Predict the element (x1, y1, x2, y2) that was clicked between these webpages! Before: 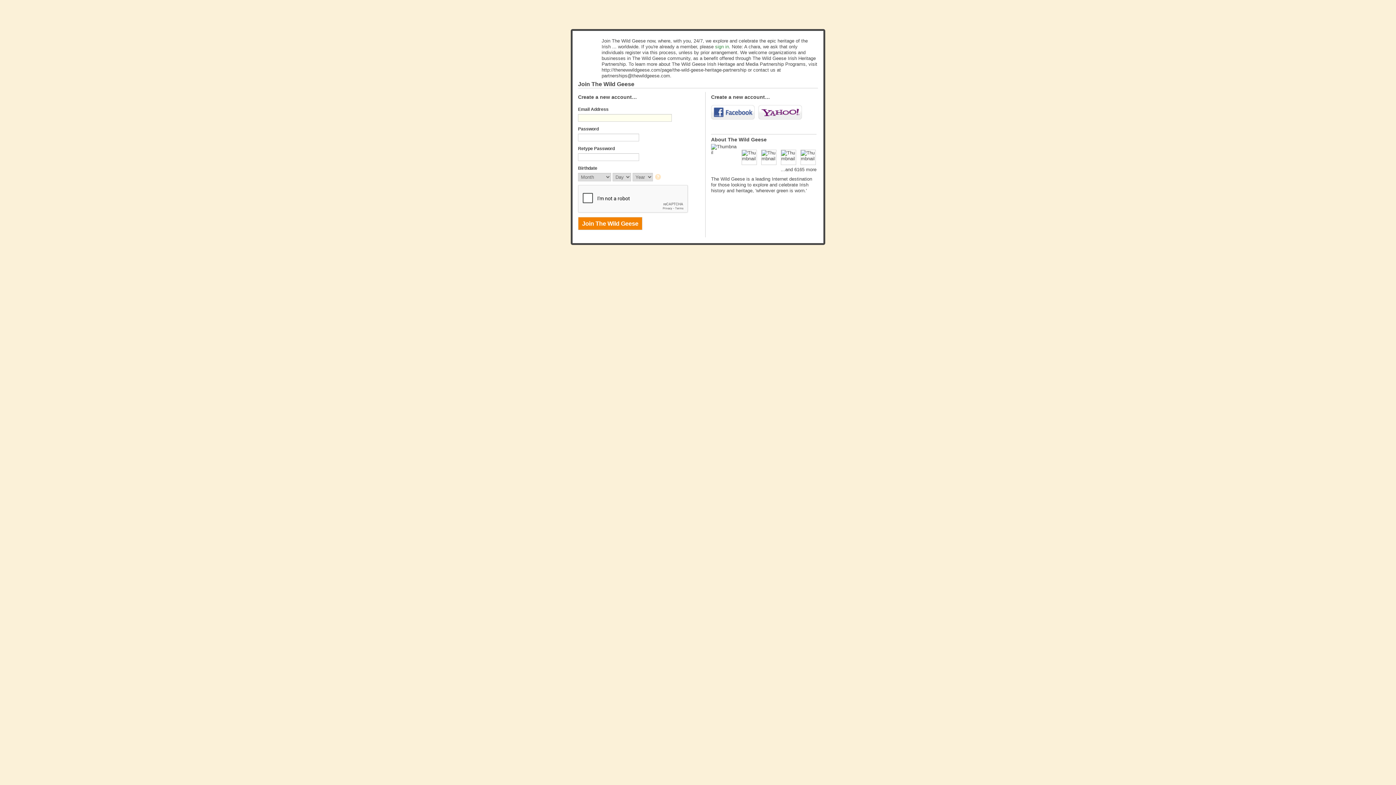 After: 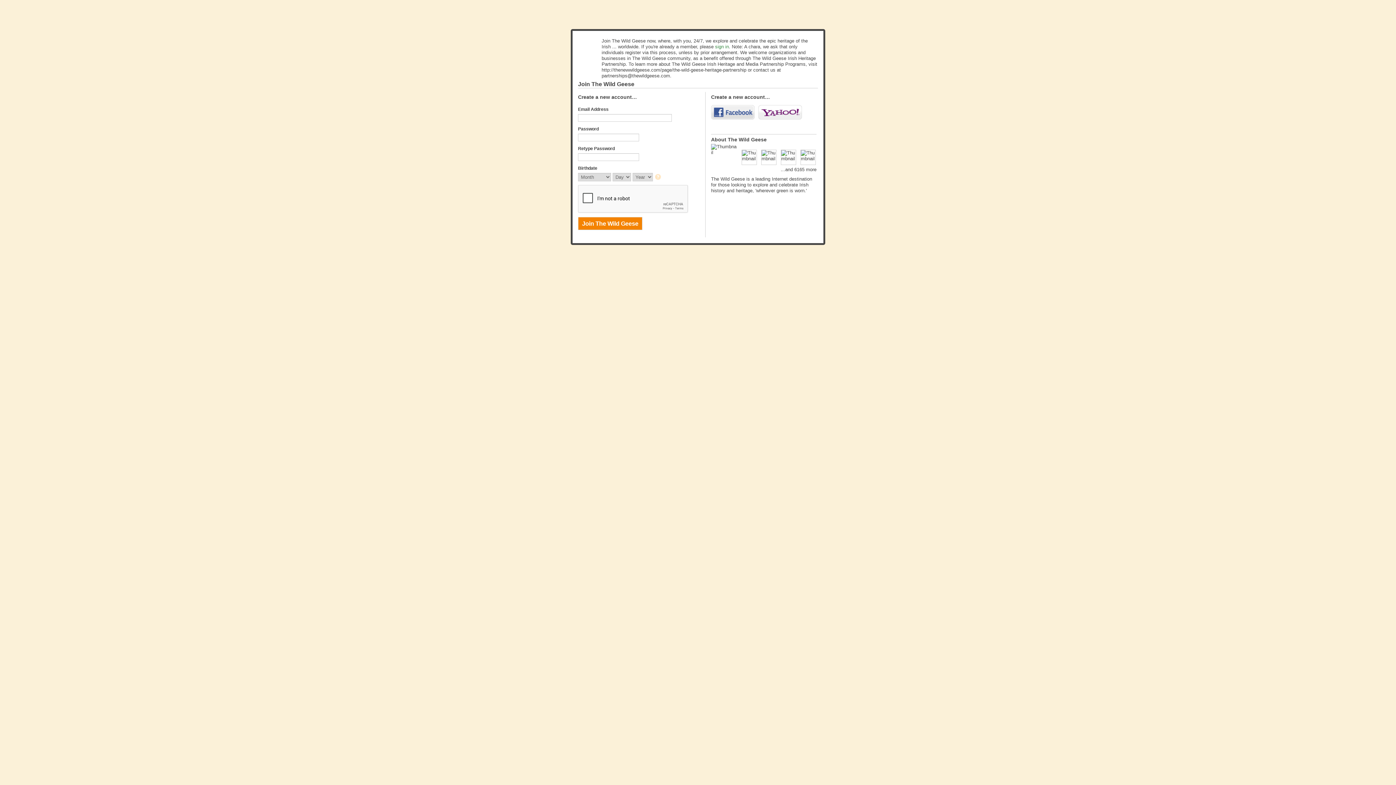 Action: label: Facebook bbox: (711, 105, 754, 119)